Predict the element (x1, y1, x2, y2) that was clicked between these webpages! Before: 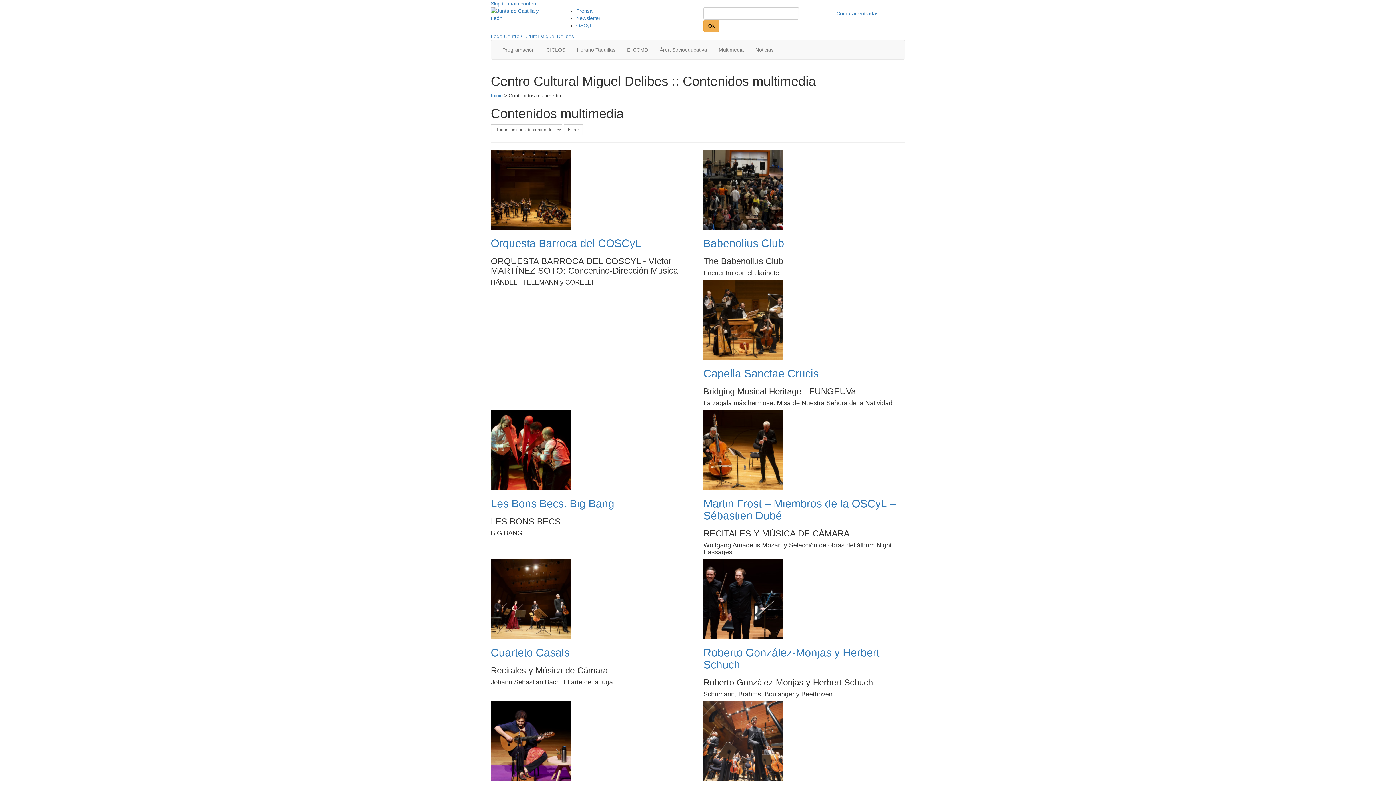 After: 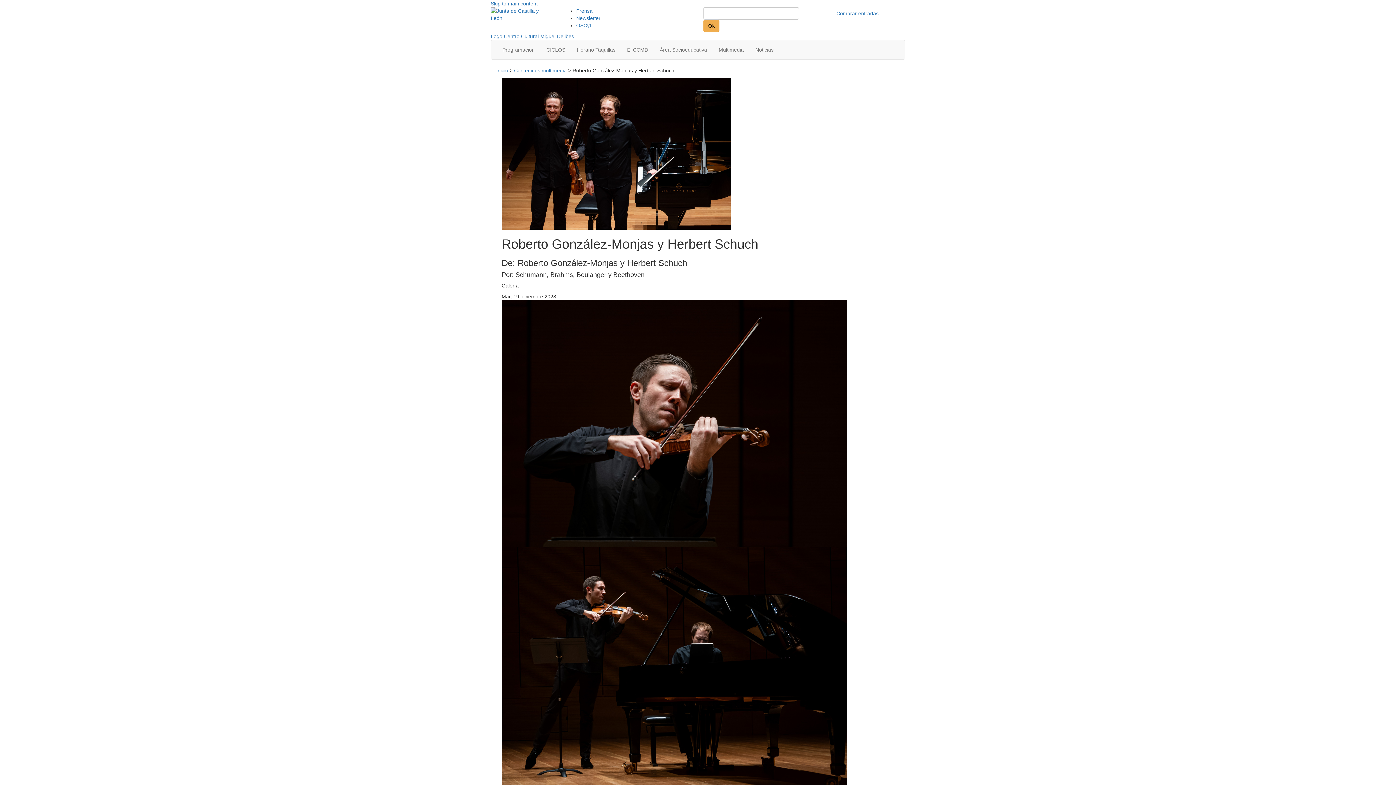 Action: label: Roberto González-Monjas y Herbert Schuch bbox: (703, 559, 905, 670)